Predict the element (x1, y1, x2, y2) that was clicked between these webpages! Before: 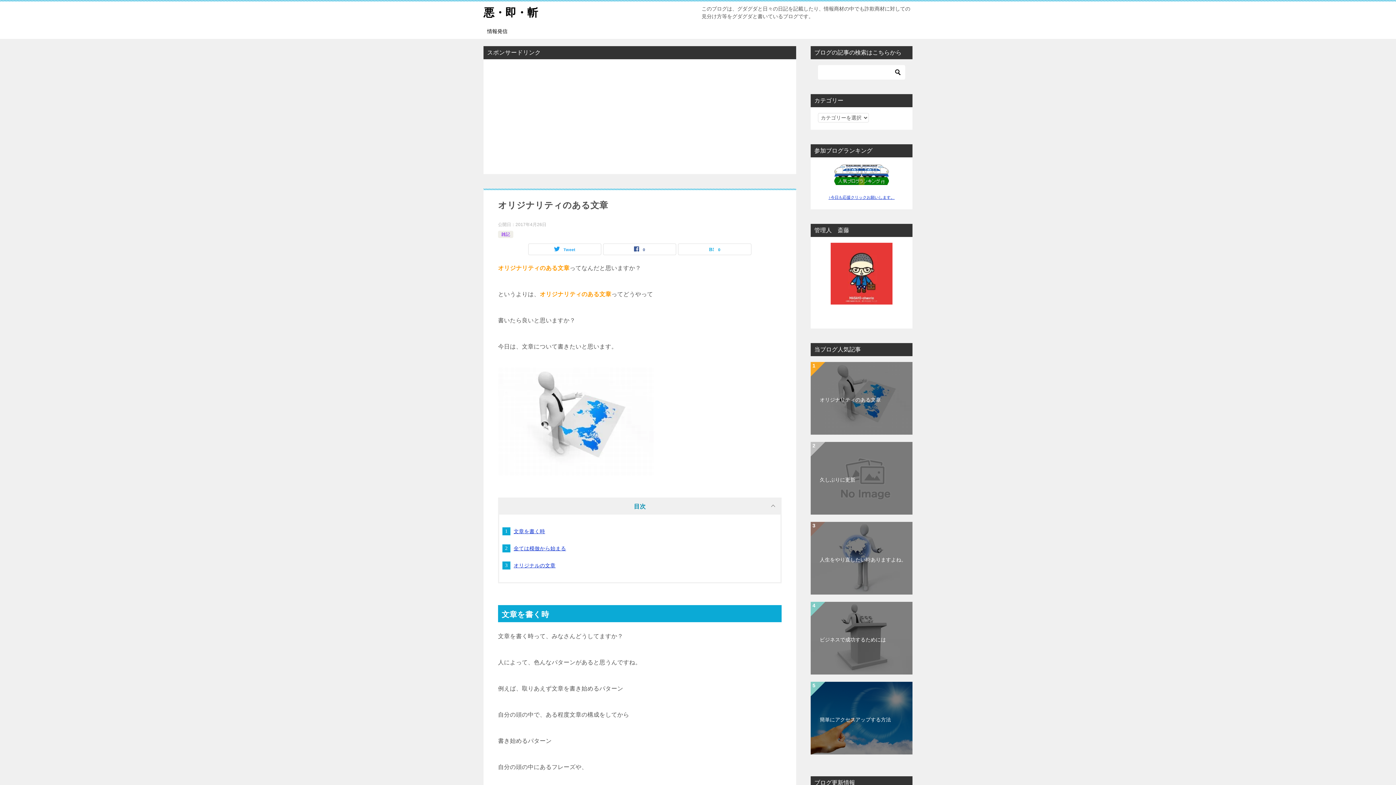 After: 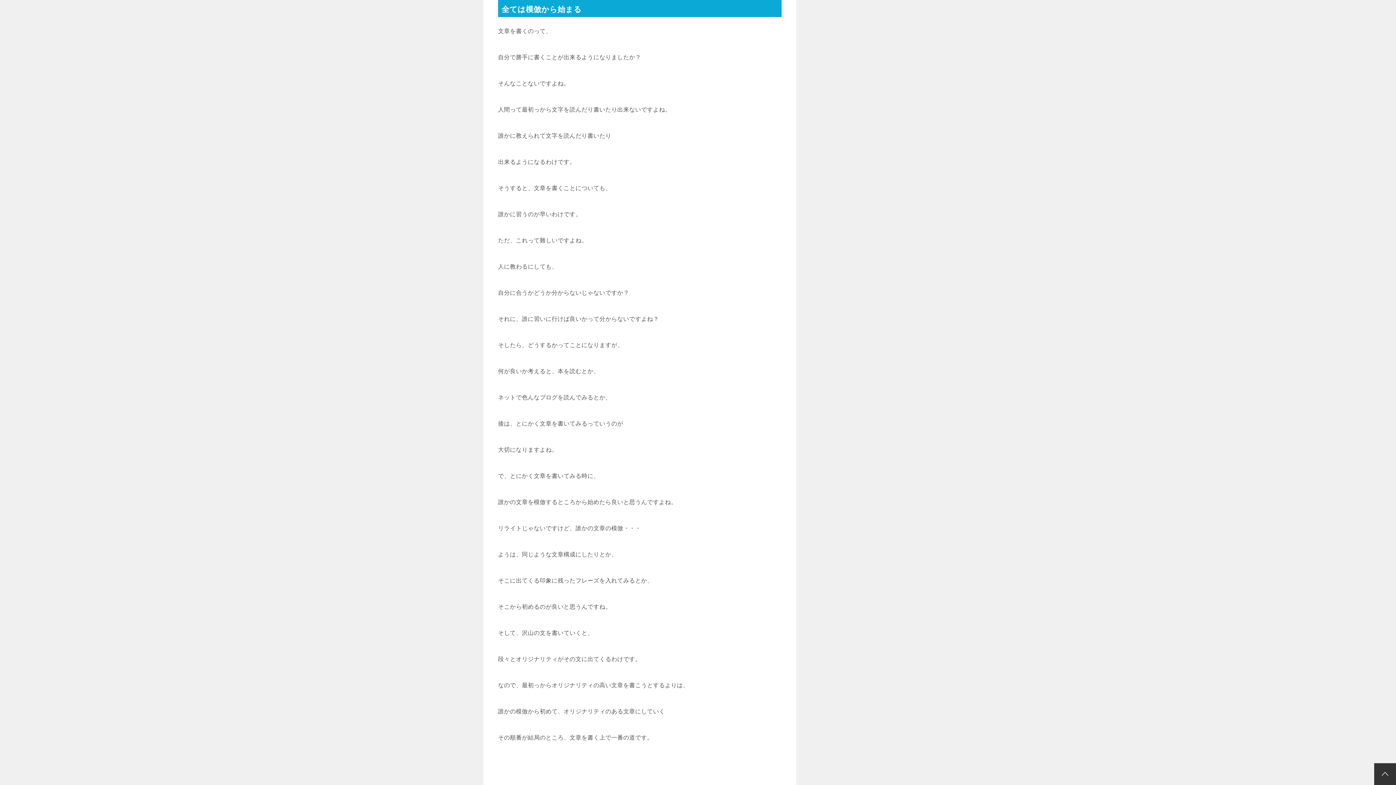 Action: bbox: (513, 545, 566, 551) label: 全ては模倣から始まる